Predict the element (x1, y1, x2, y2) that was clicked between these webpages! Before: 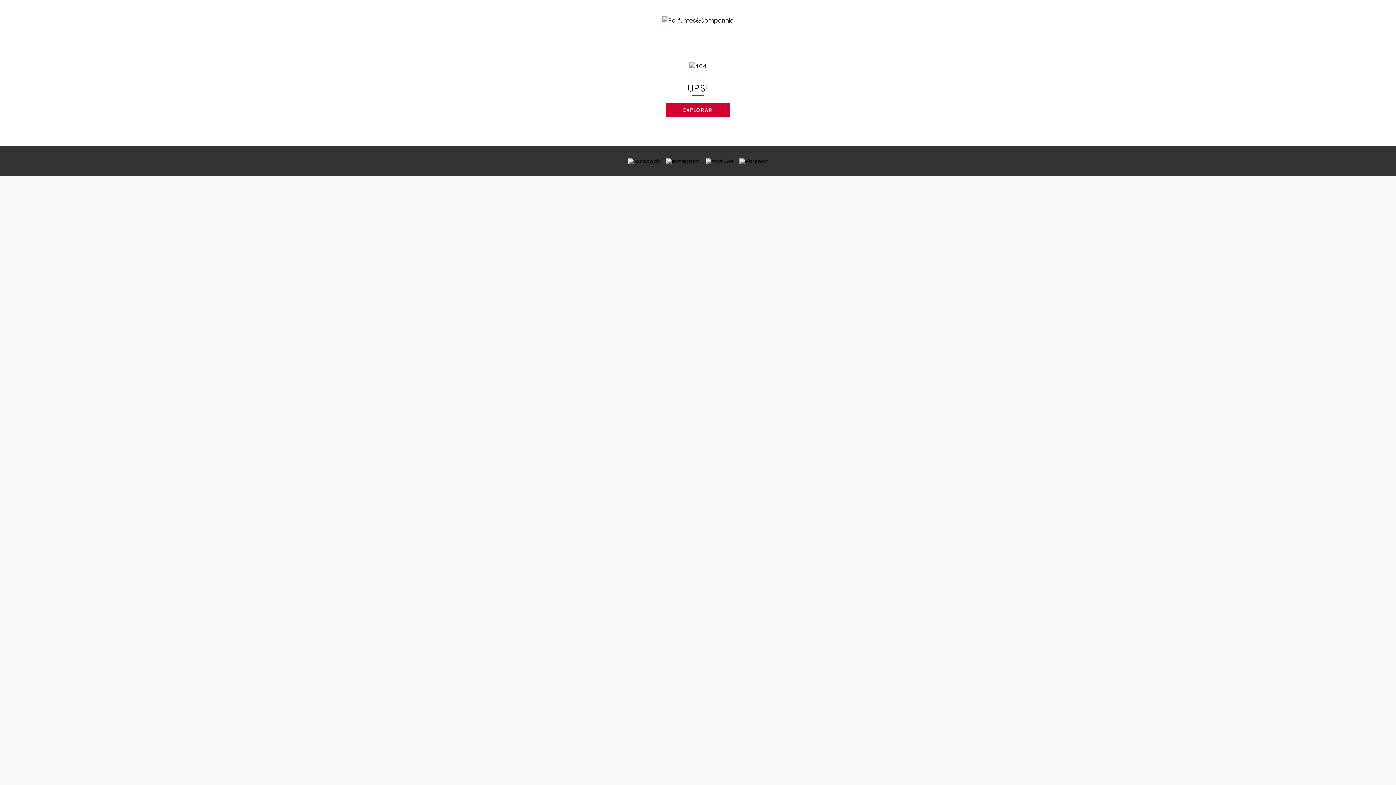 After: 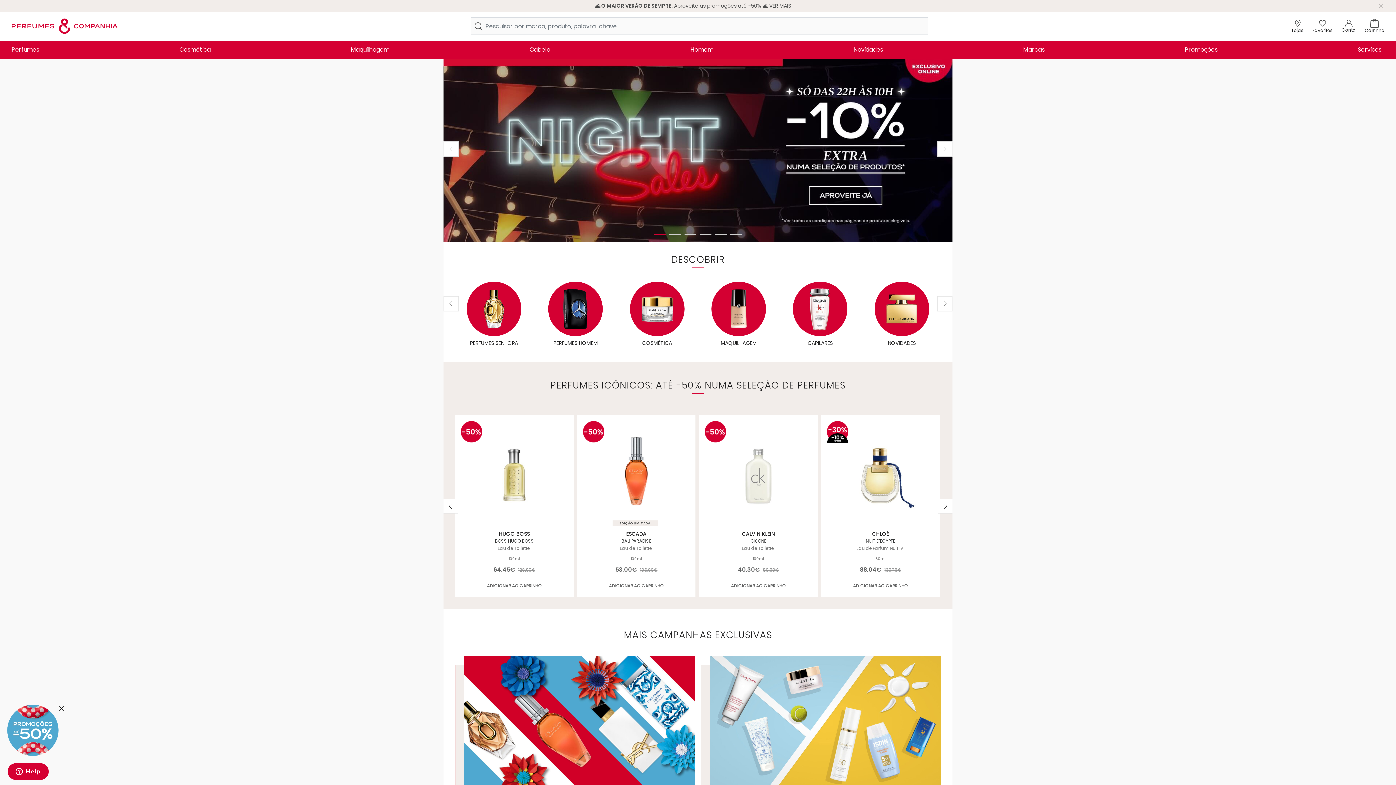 Action: label: EXPLORAR bbox: (665, 102, 730, 117)